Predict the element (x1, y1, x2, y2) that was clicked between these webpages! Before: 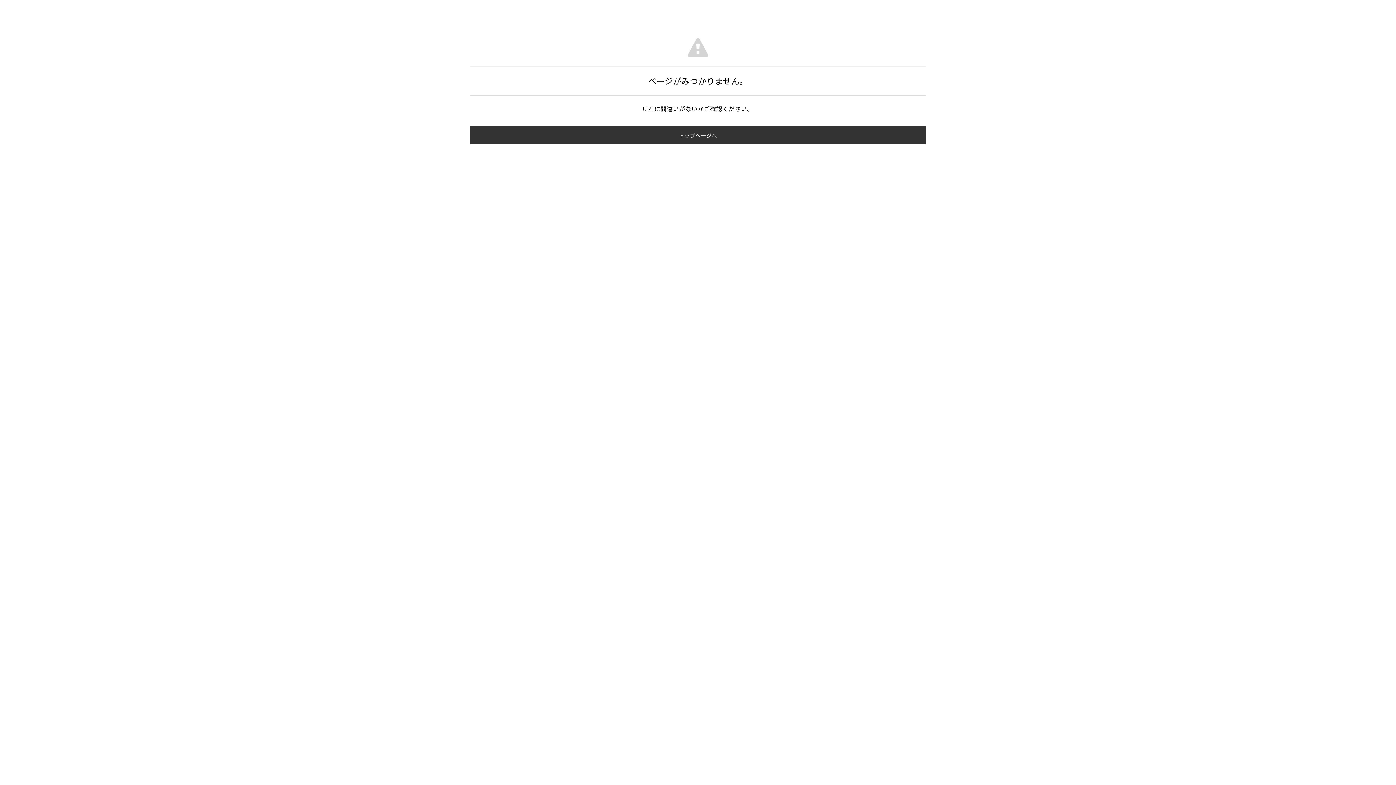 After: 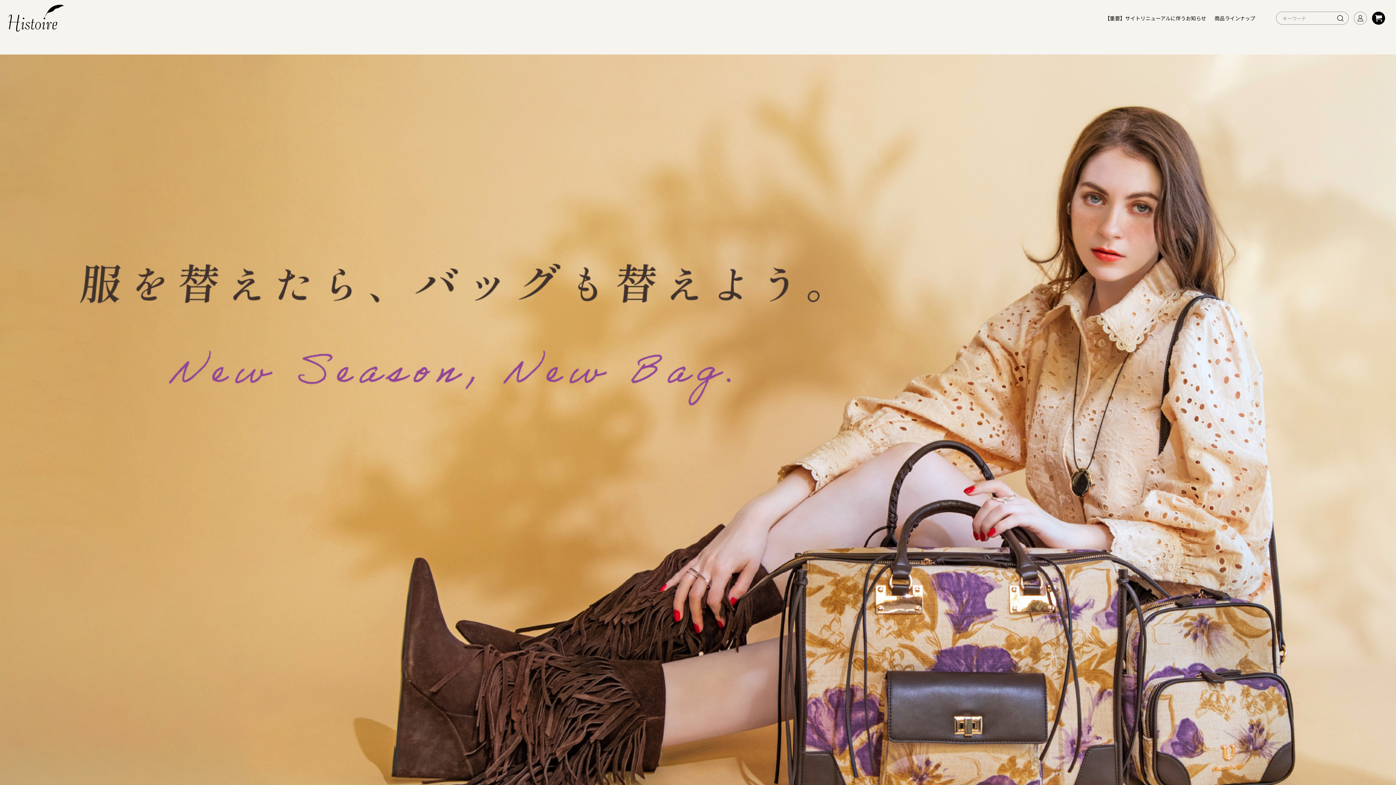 Action: bbox: (470, 126, 926, 144) label: トップページへ